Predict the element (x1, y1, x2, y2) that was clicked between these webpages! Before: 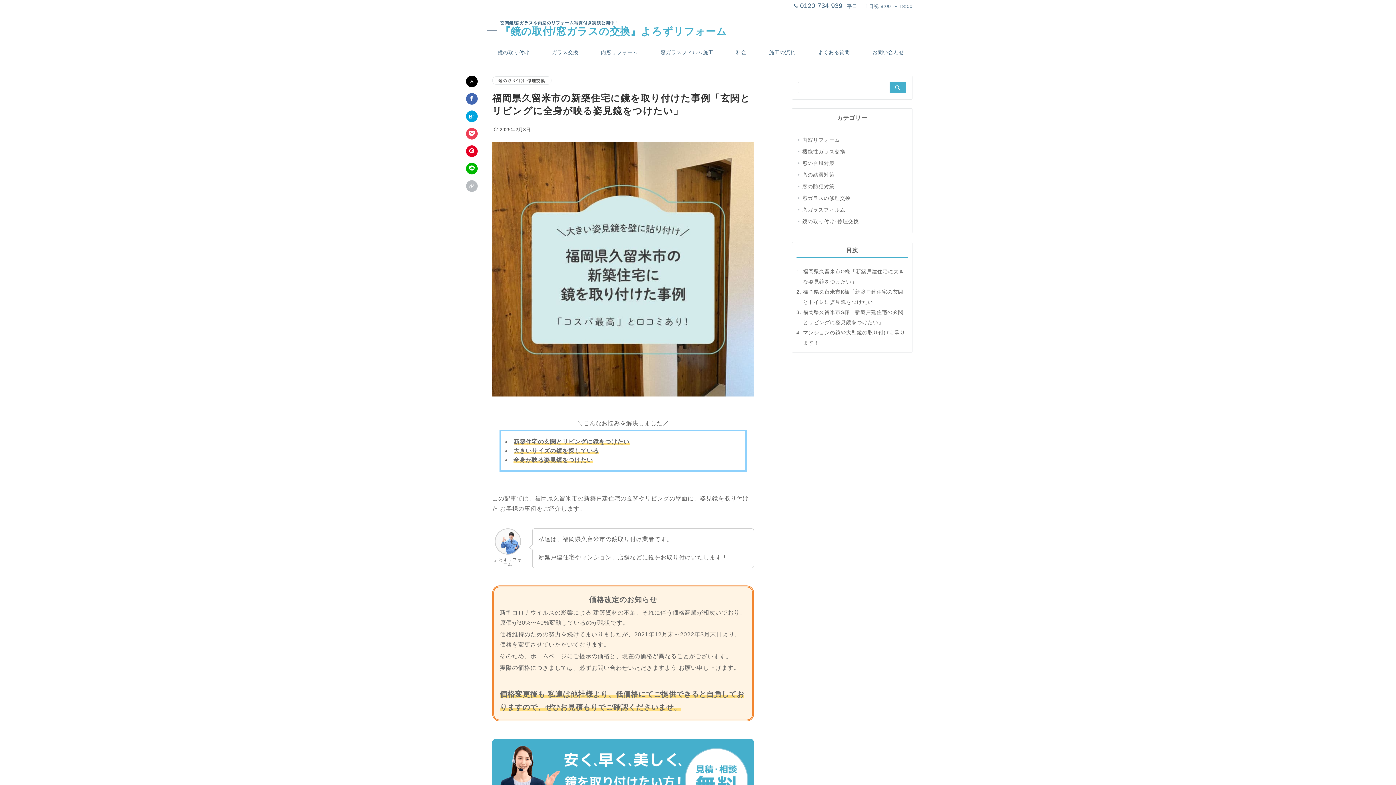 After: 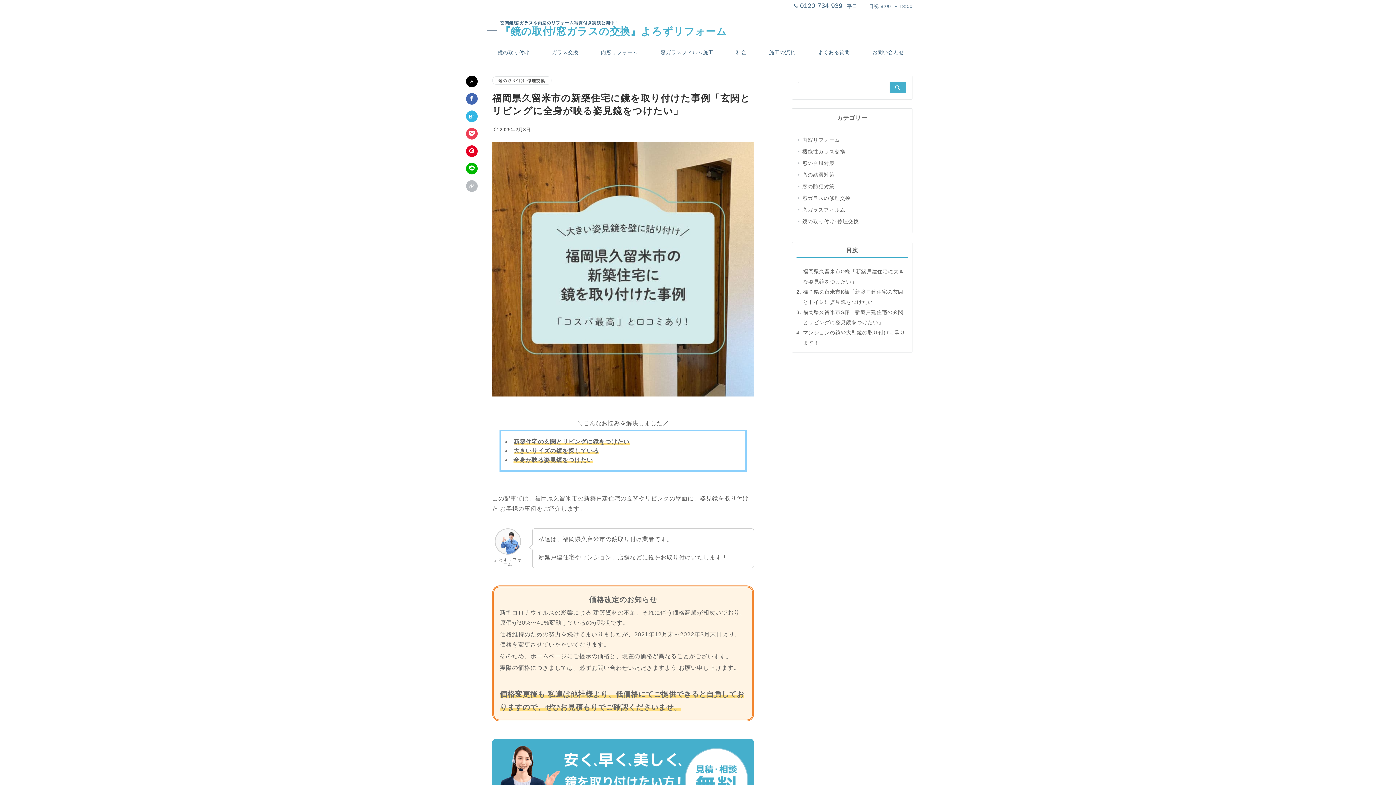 Action: bbox: (466, 110, 477, 122) label: はてなブックマークで保存